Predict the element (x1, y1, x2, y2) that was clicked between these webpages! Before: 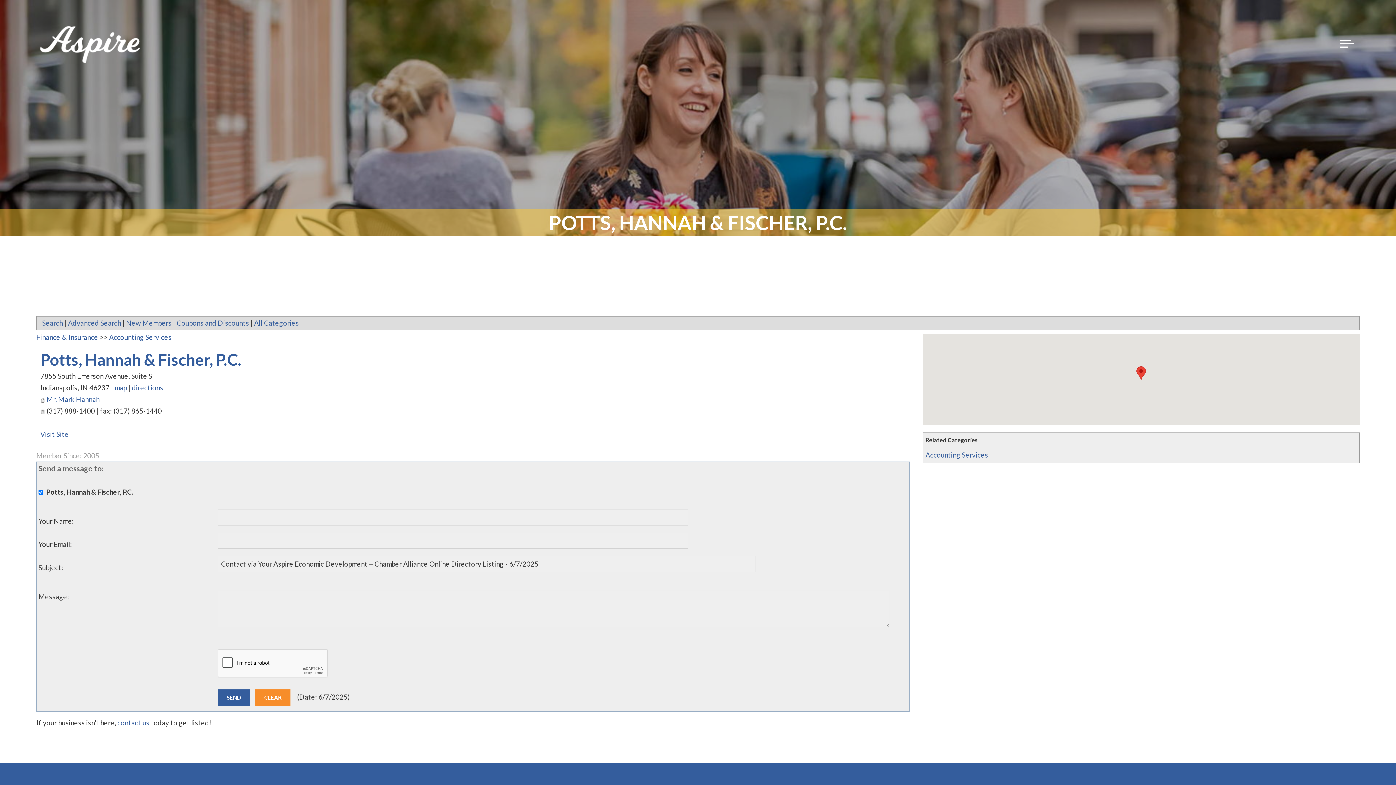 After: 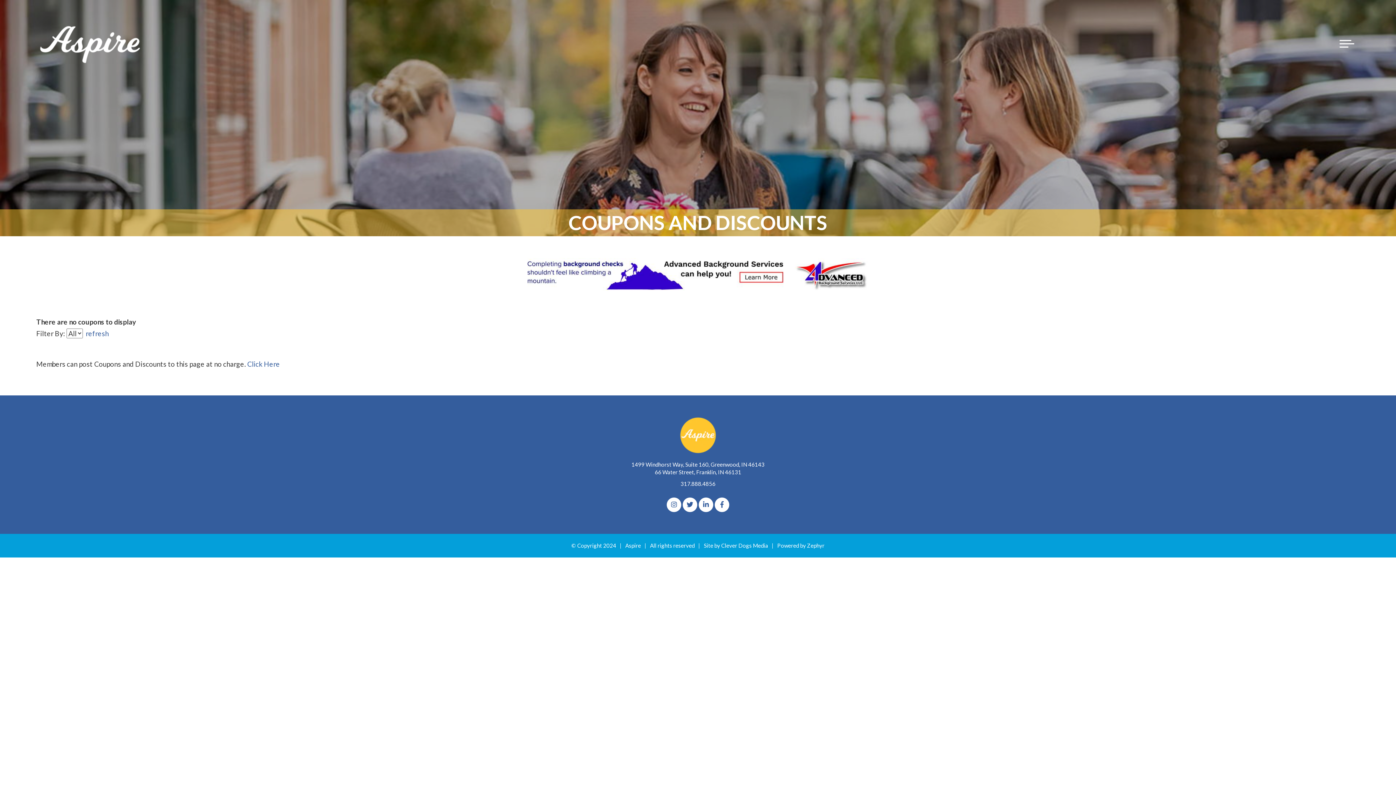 Action: bbox: (176, 318, 249, 327) label: Coupons and Discounts